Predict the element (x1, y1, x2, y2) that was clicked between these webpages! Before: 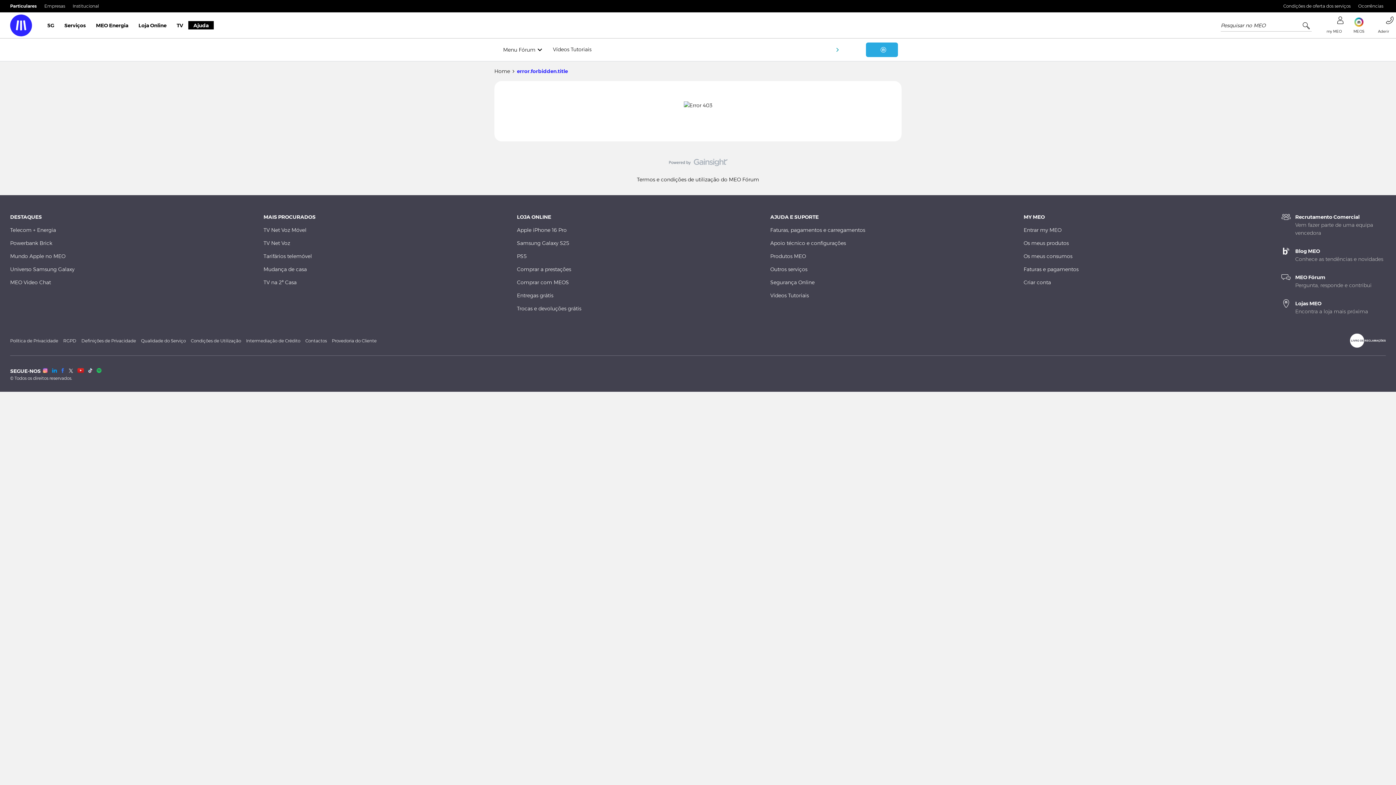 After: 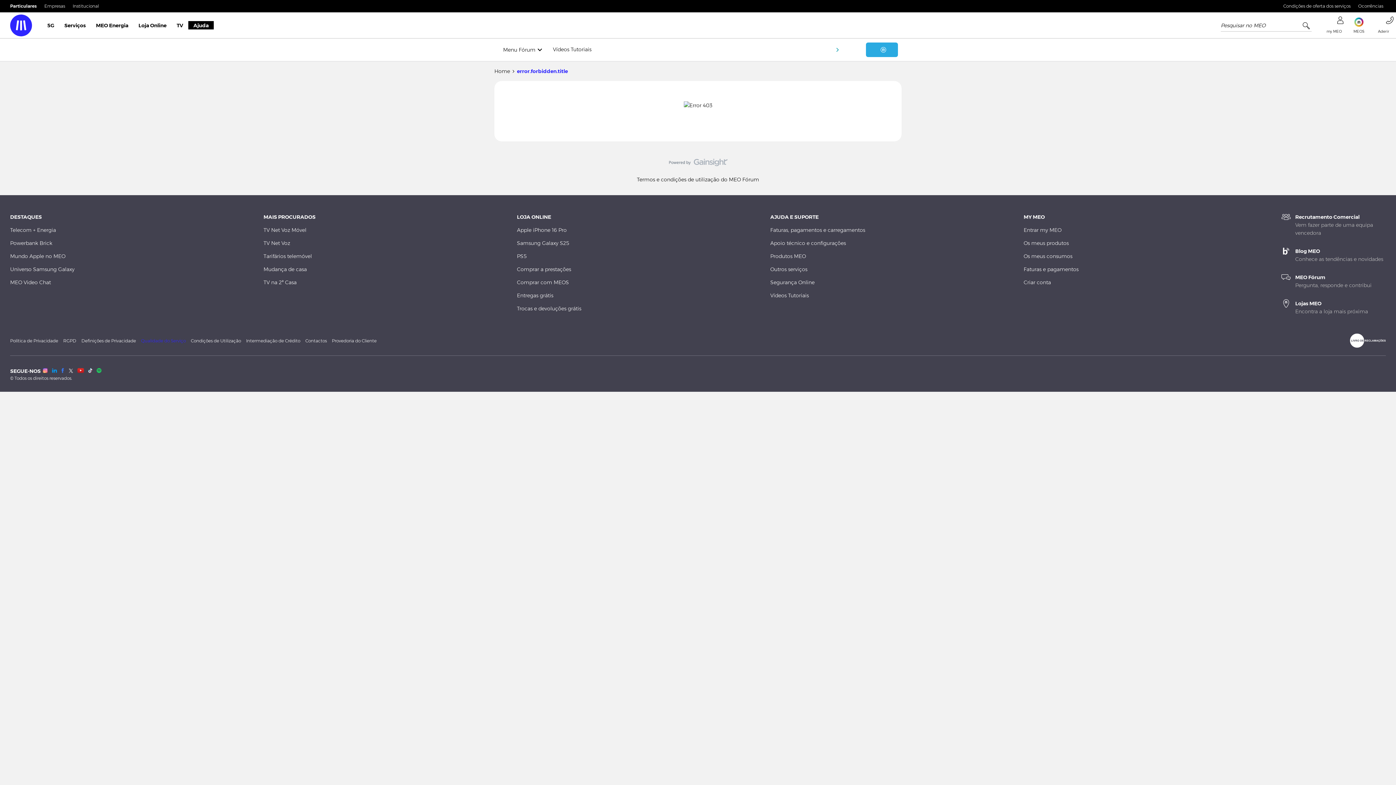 Action: label: Qualidade do Serviço bbox: (141, 337, 185, 344)